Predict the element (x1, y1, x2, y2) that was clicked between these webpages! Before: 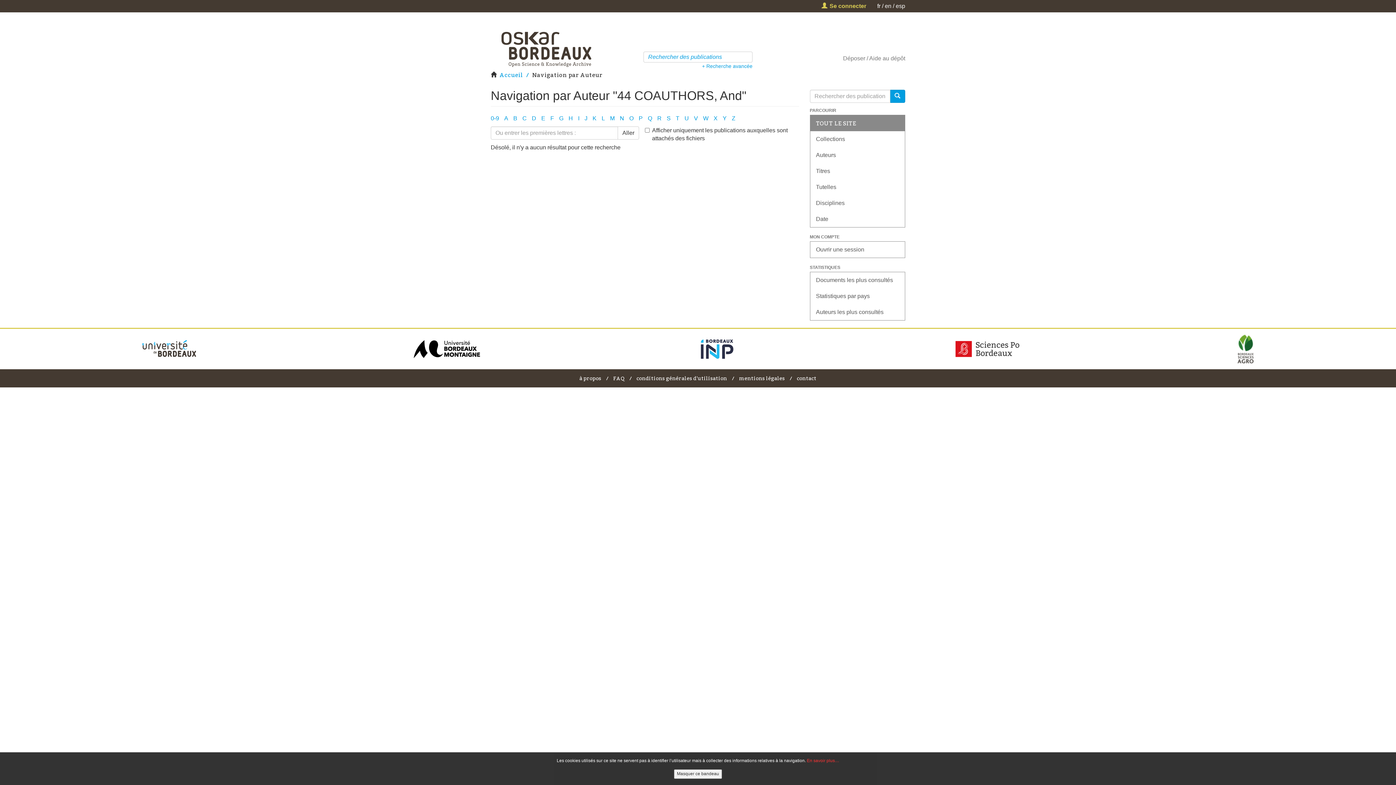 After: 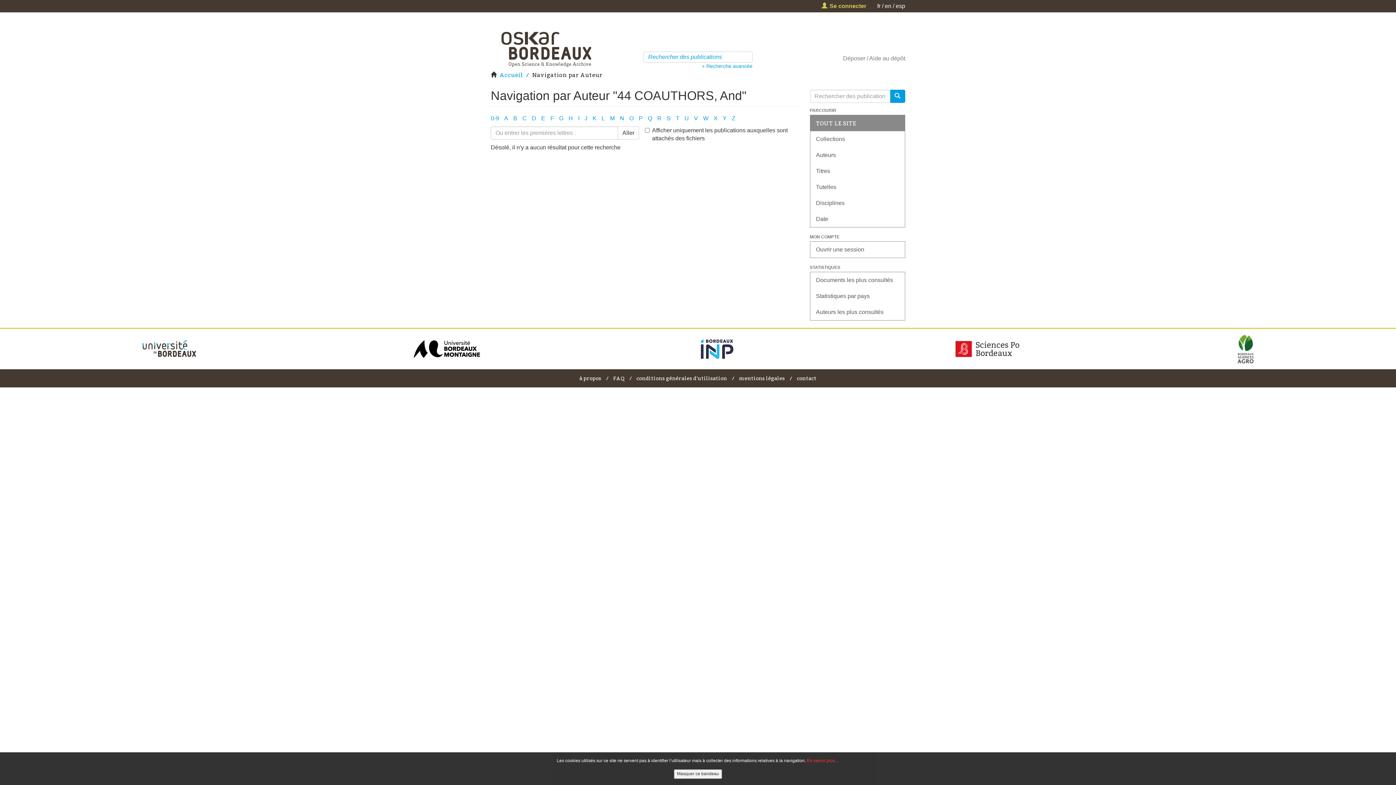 Action: bbox: (877, 2, 880, 9) label: fr